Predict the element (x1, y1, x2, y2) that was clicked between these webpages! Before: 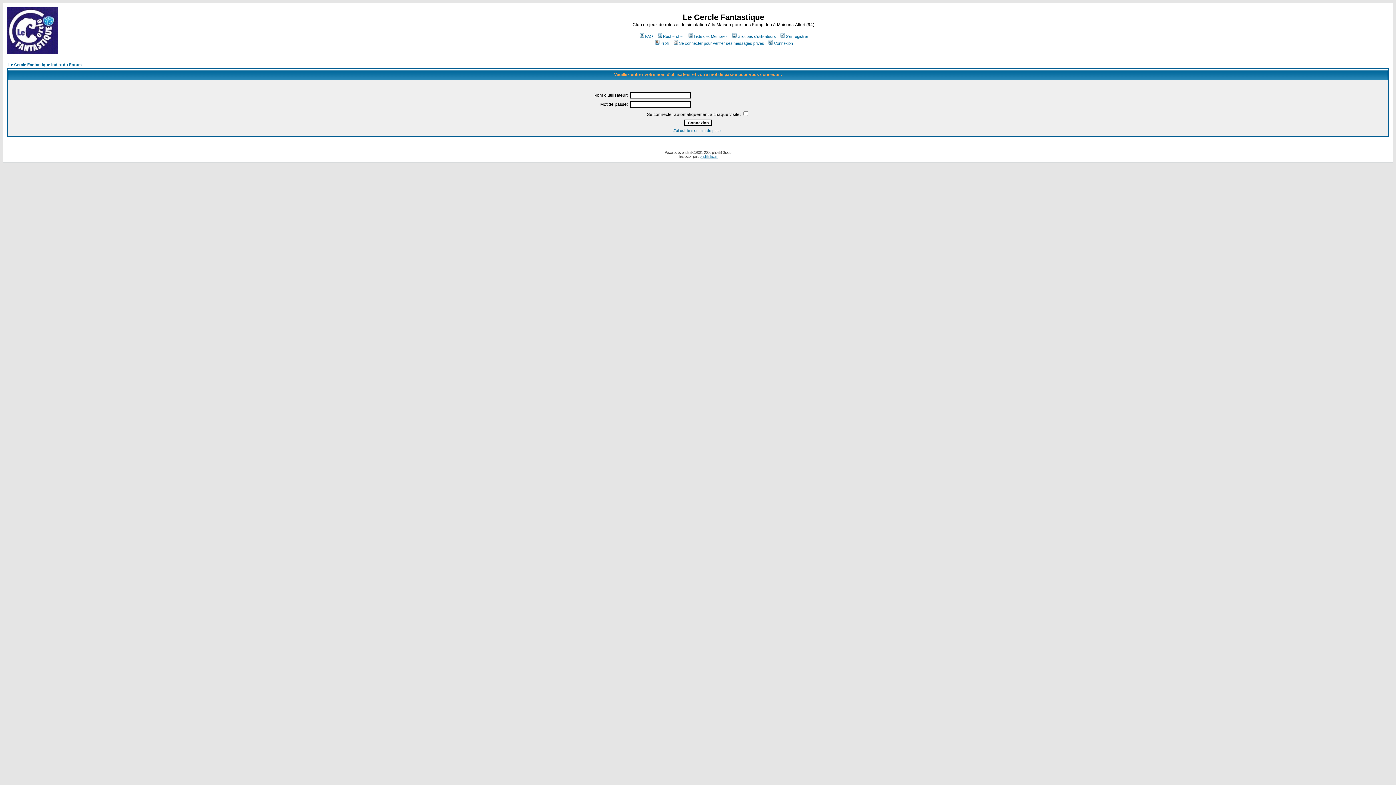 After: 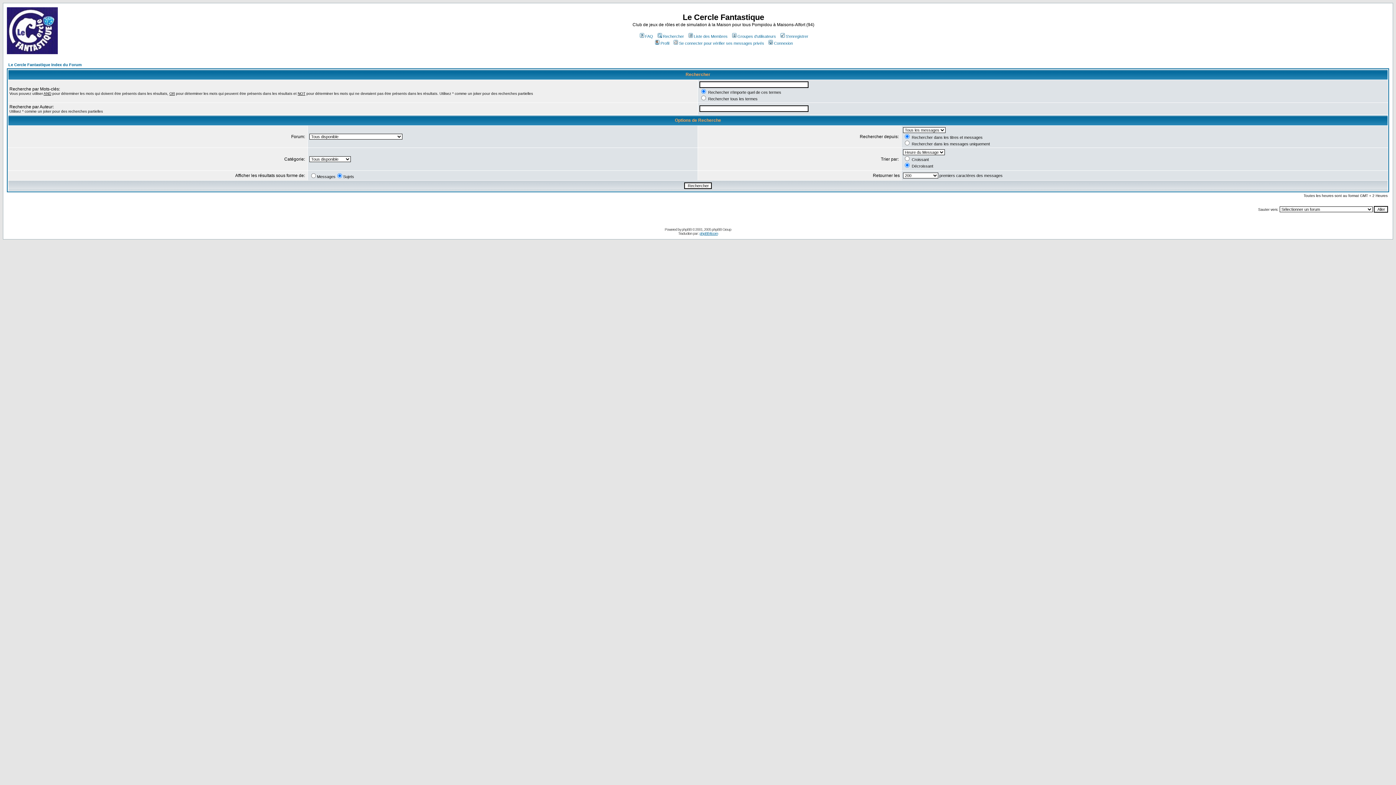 Action: label: Rechercher bbox: (656, 34, 684, 38)